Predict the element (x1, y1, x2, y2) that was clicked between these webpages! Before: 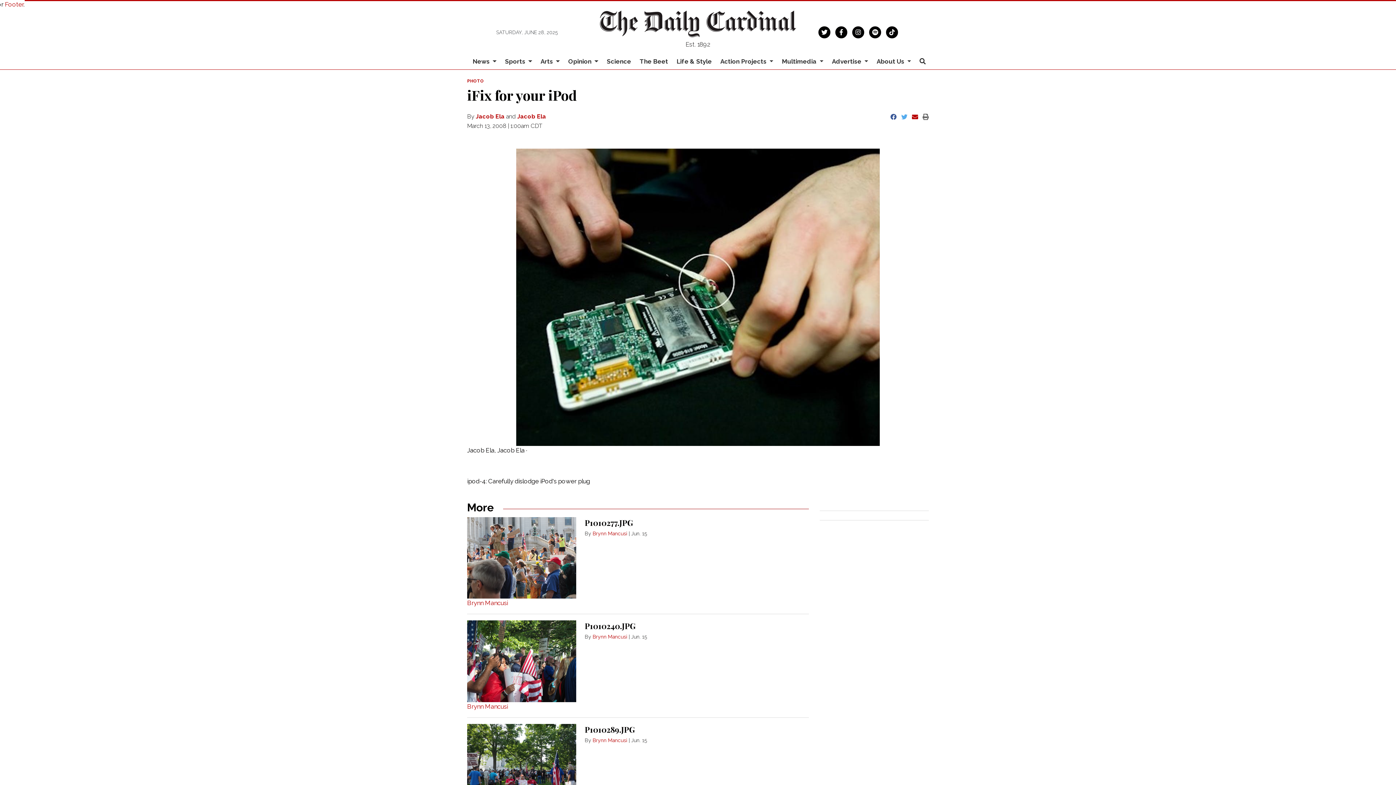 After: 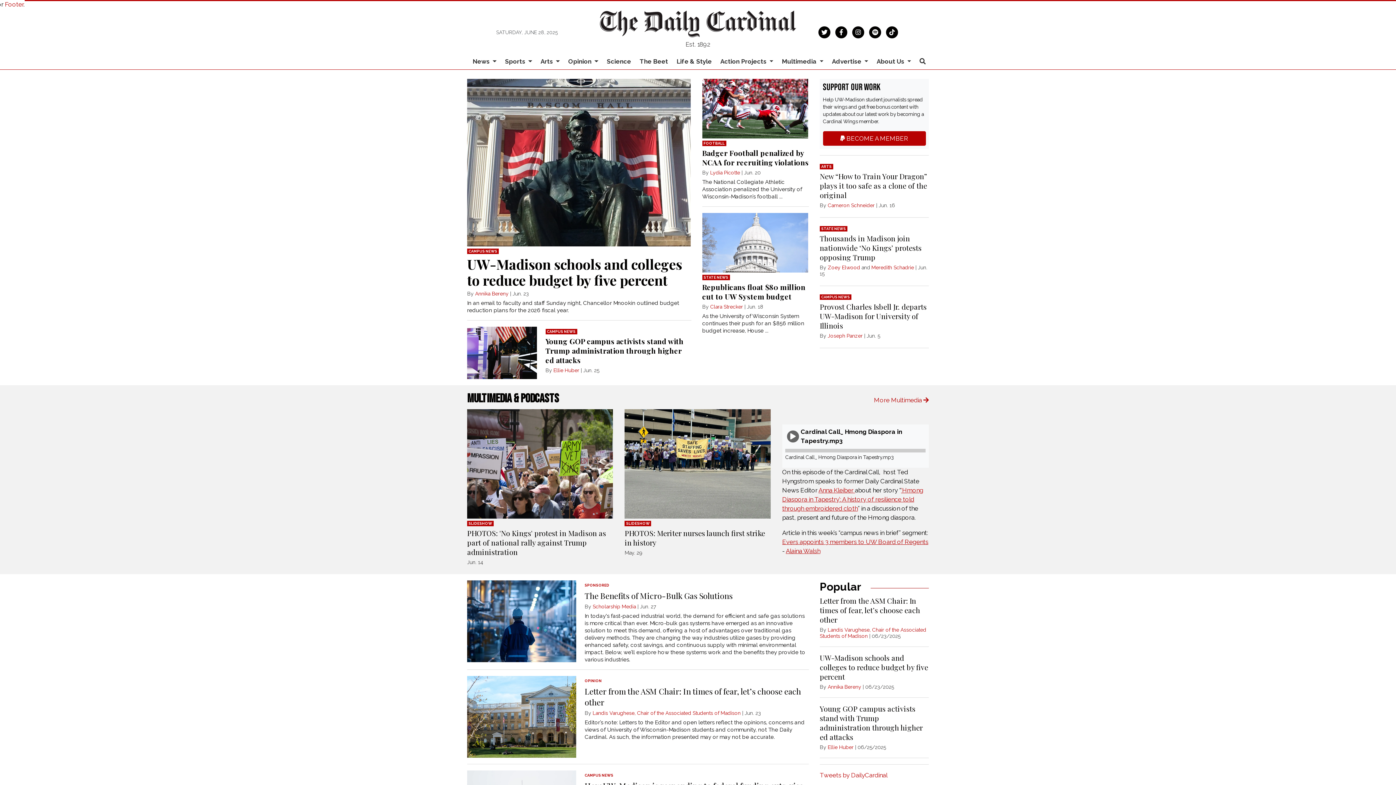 Action: label: Action Projects  bbox: (717, 54, 776, 69)